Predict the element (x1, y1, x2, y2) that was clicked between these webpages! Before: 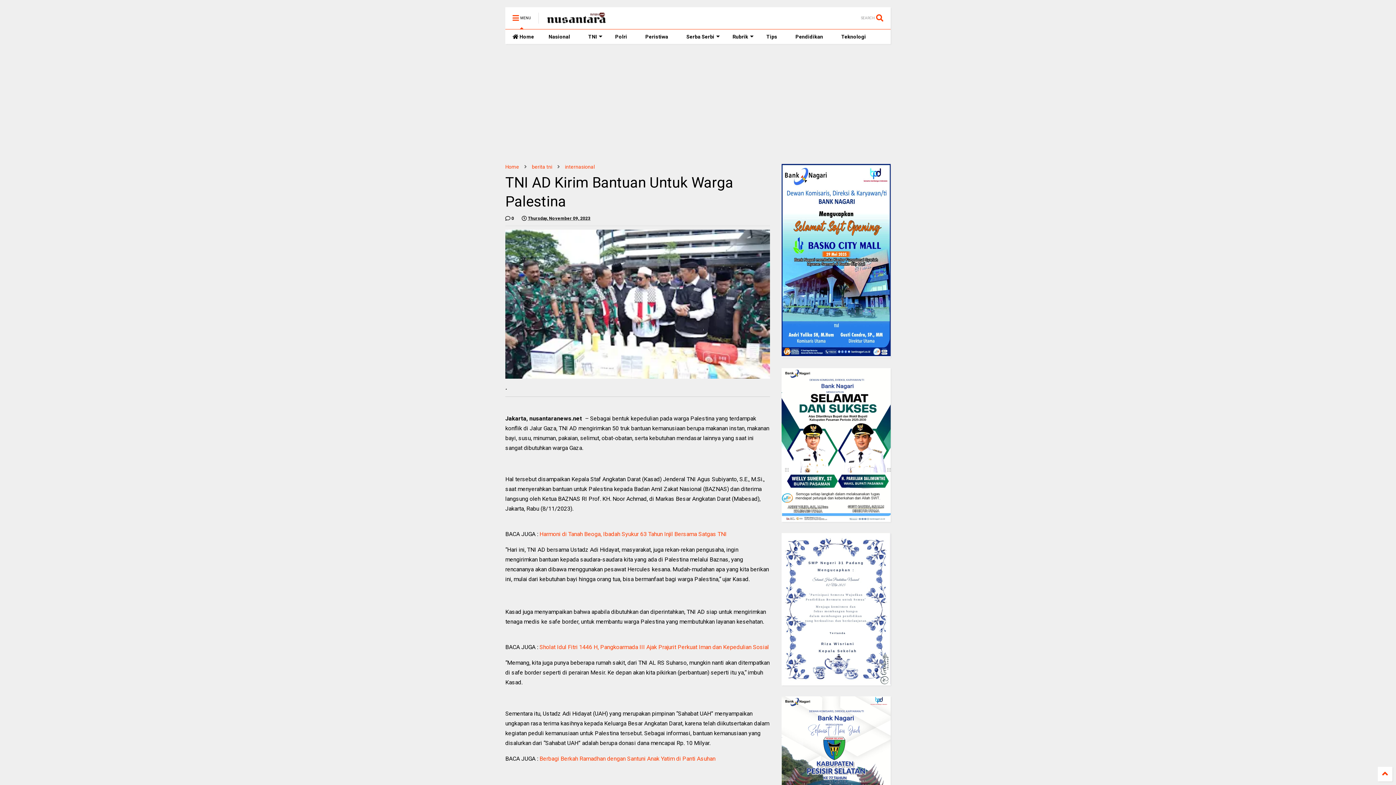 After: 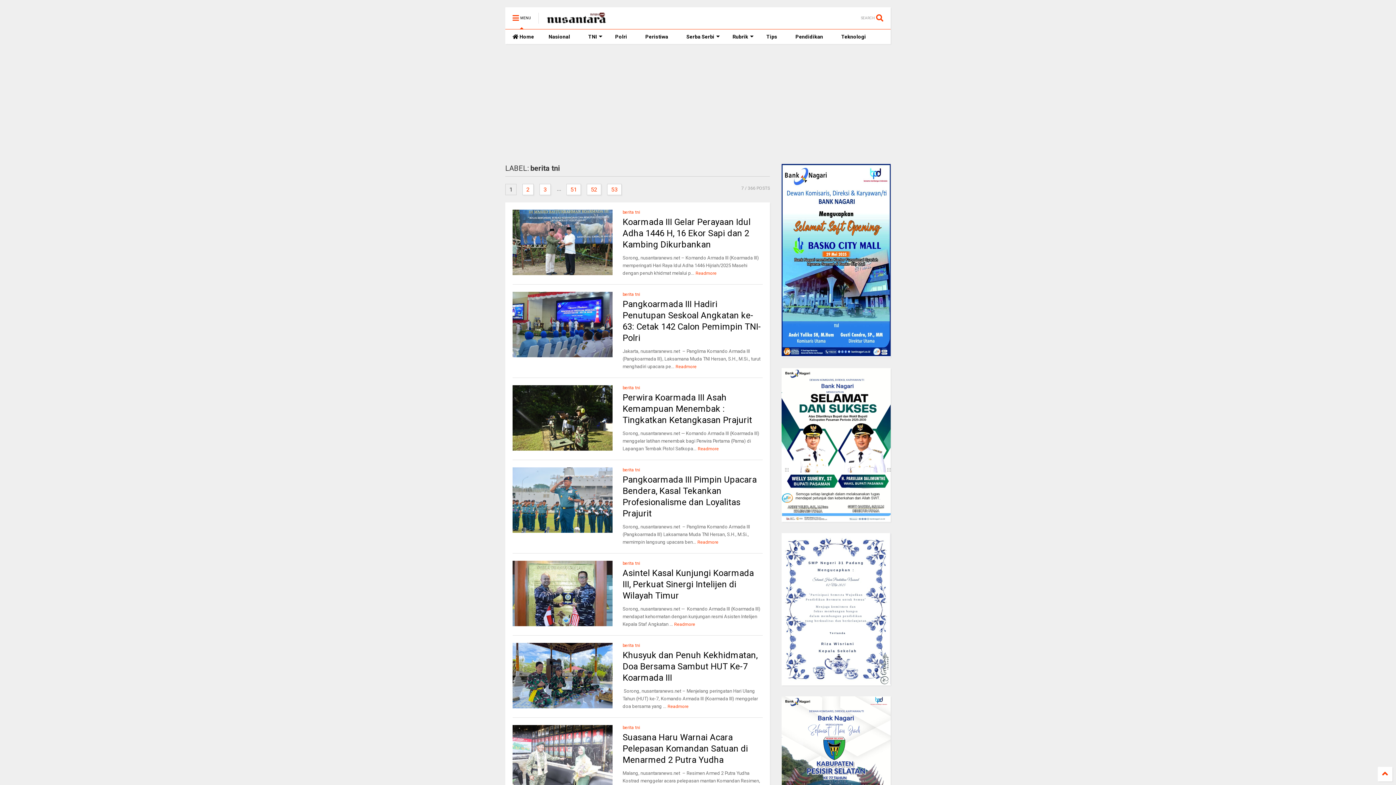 Action: label: berita tni bbox: (532, 164, 552, 169)